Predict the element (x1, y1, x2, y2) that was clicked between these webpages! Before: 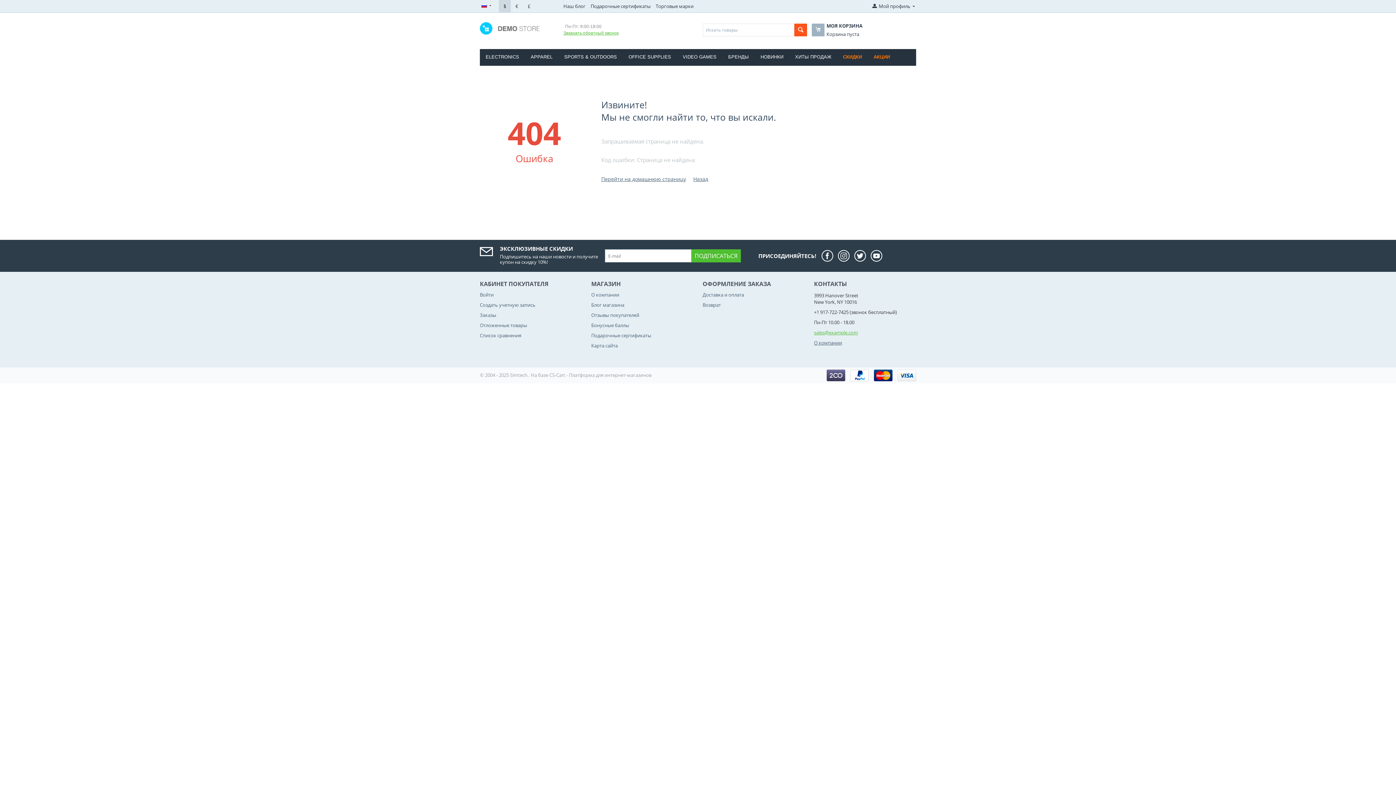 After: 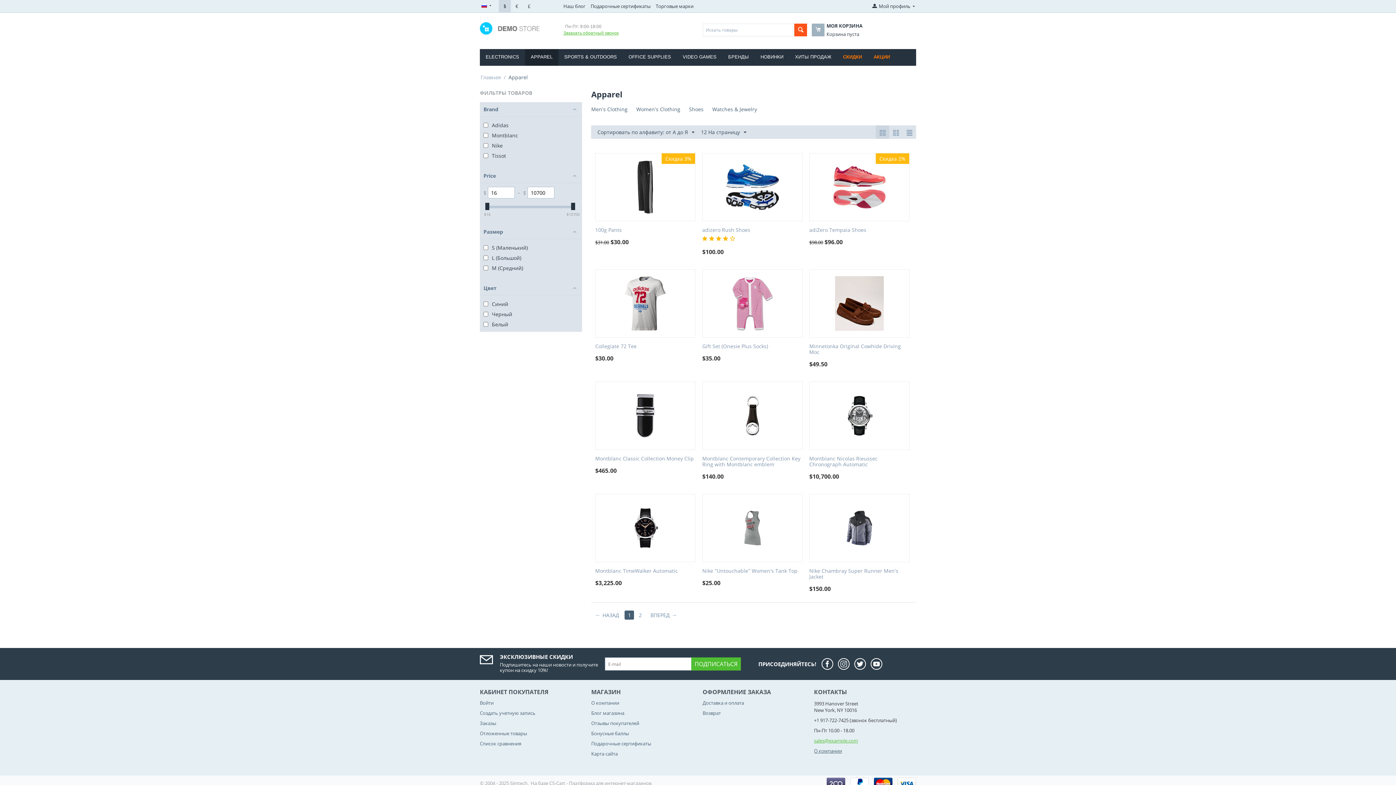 Action: bbox: (525, 49, 558, 65) label: APPAREL